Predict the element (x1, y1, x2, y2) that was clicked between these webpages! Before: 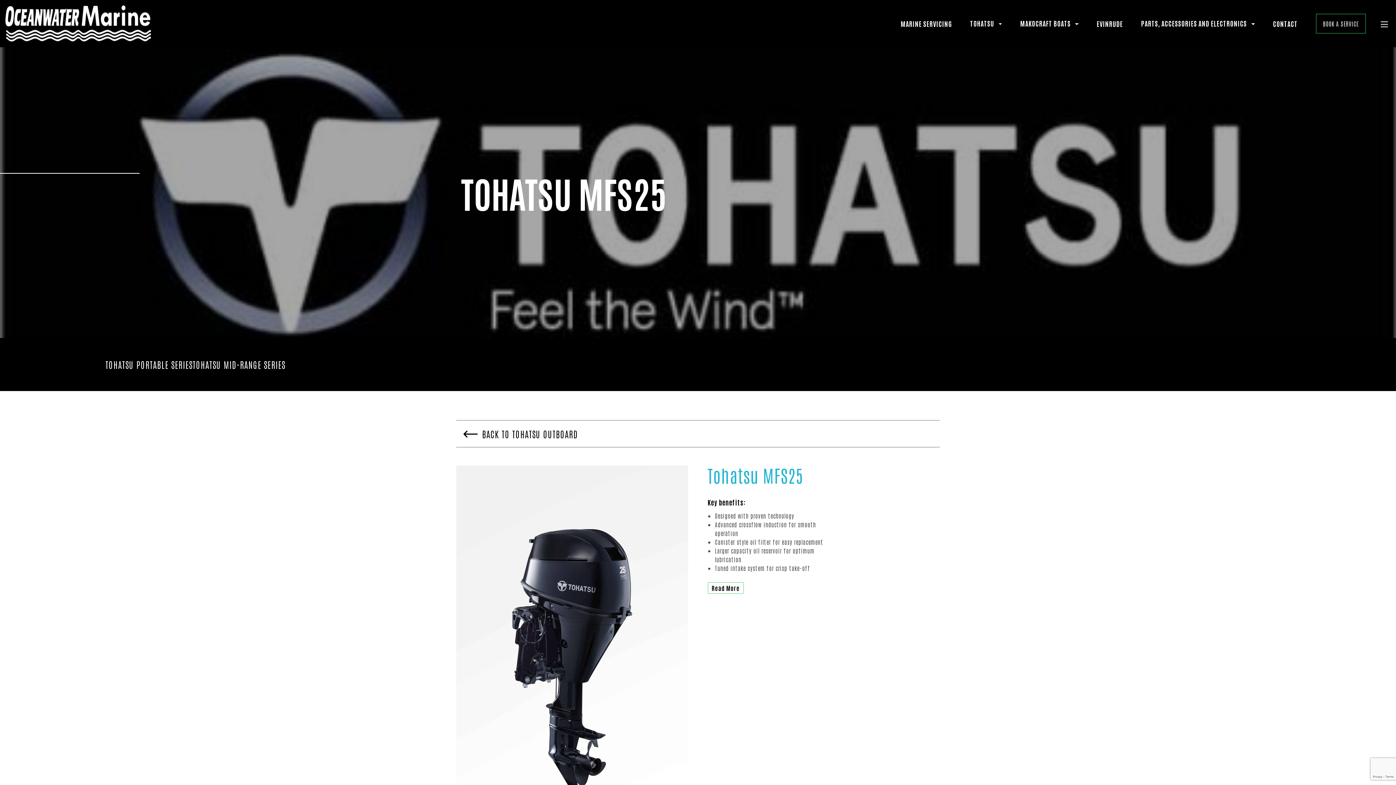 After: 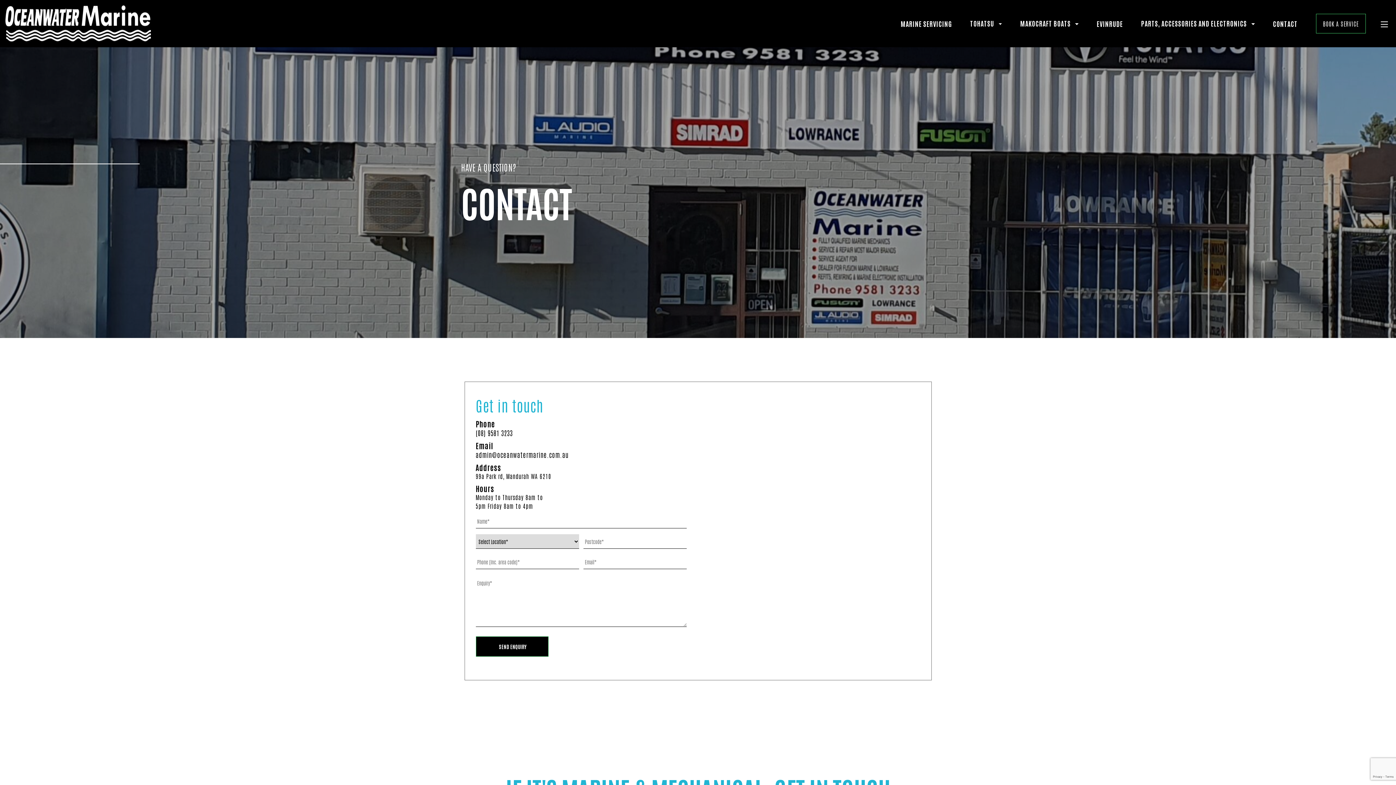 Action: label: CONTACT bbox: (1273, 16, 1298, 30)